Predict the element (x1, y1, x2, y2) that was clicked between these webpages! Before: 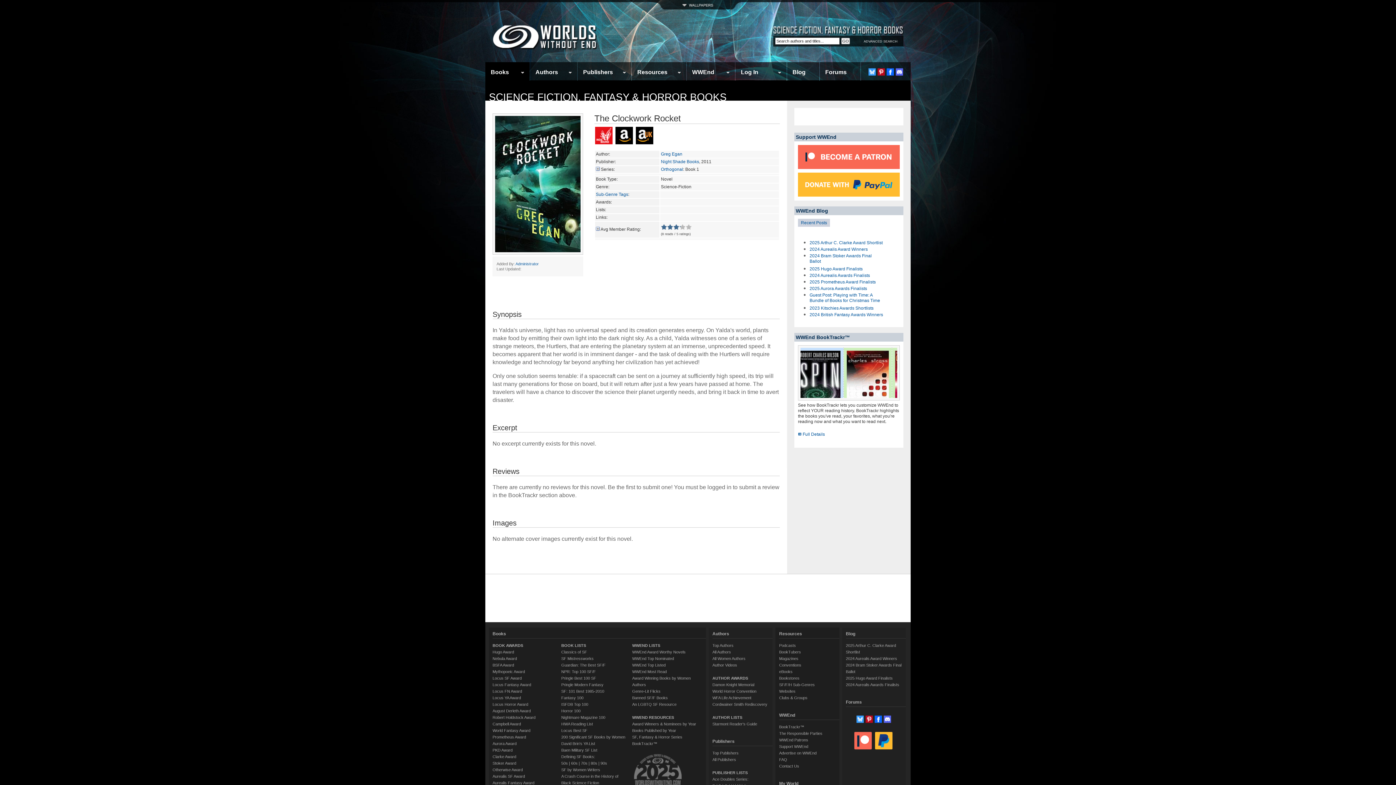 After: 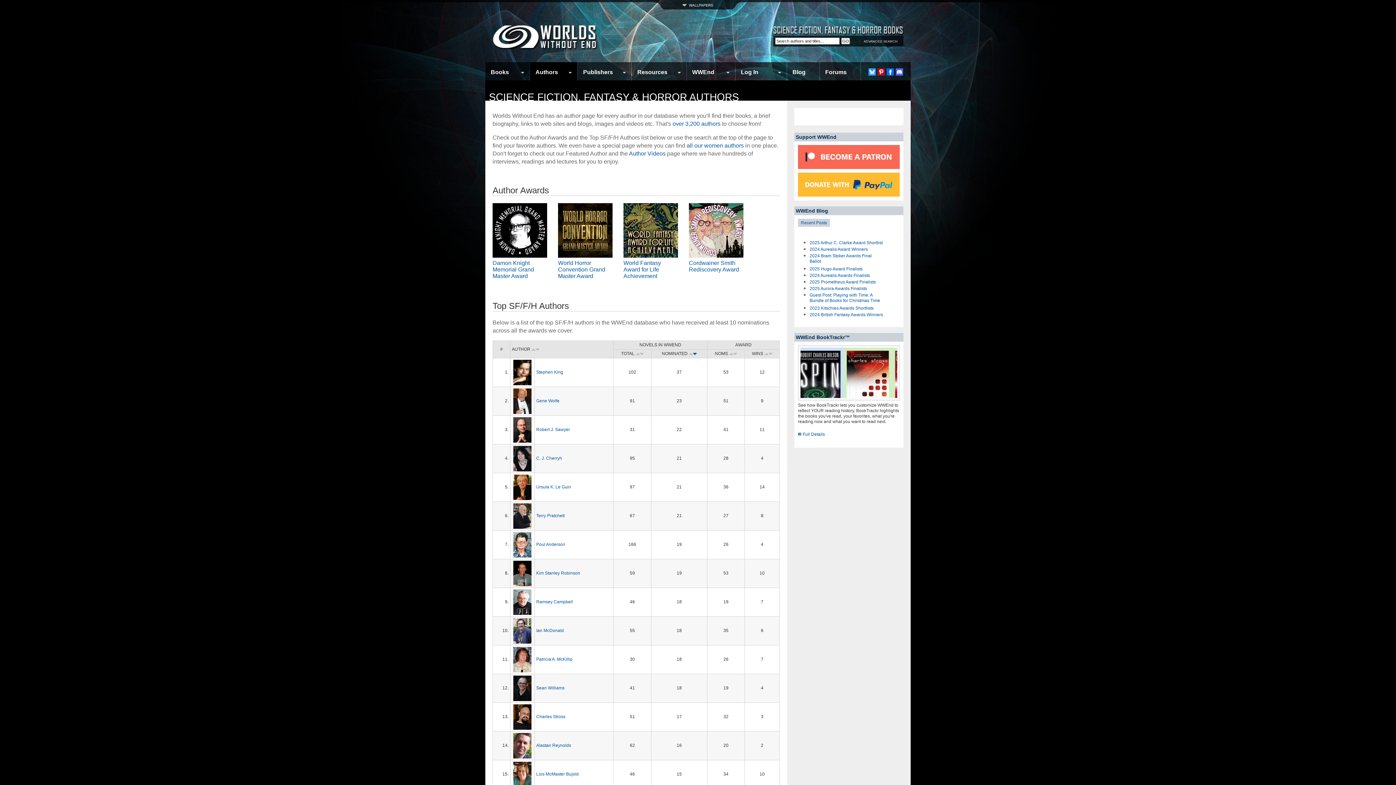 Action: label: Authors bbox: (712, 631, 729, 636)